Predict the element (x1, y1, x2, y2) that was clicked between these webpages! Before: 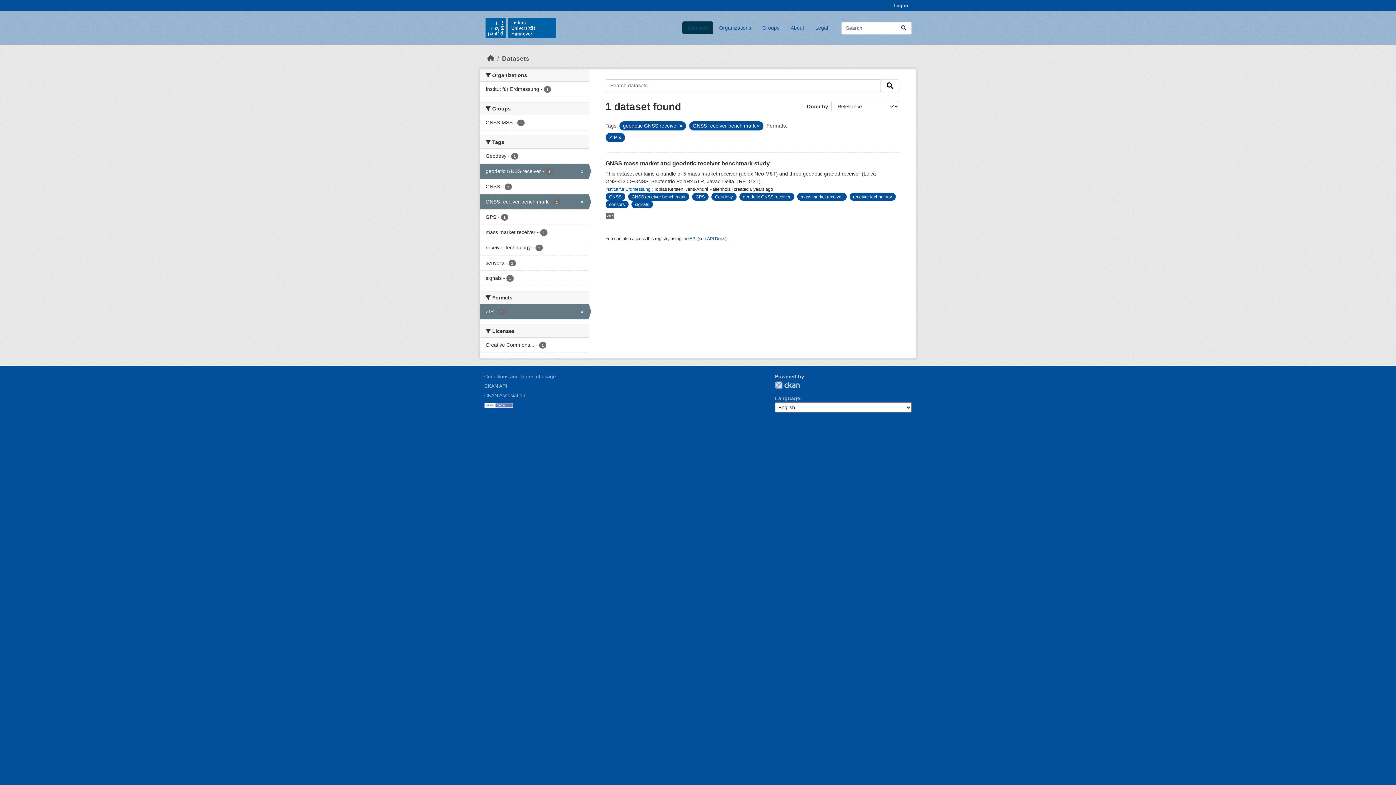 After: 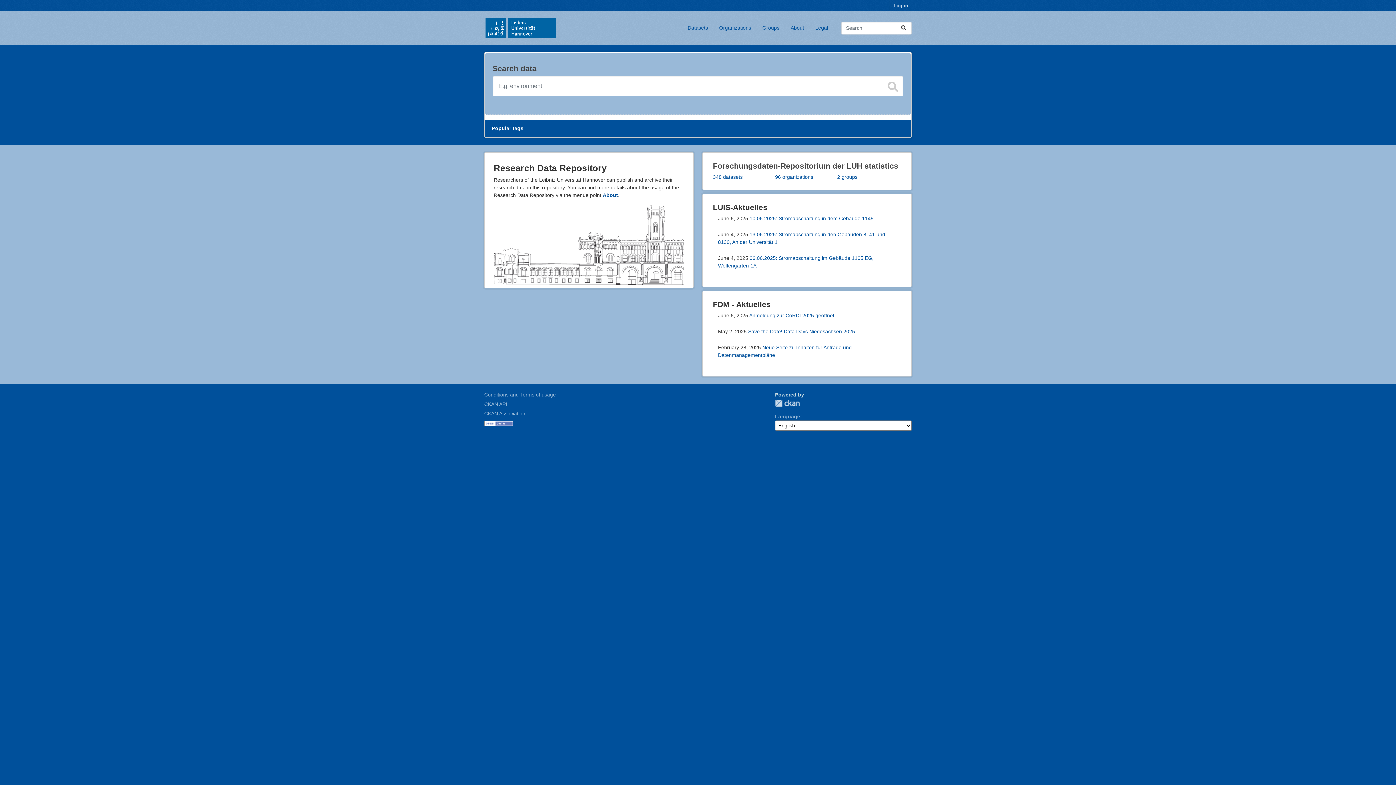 Action: bbox: (487, 54, 494, 62) label: Home